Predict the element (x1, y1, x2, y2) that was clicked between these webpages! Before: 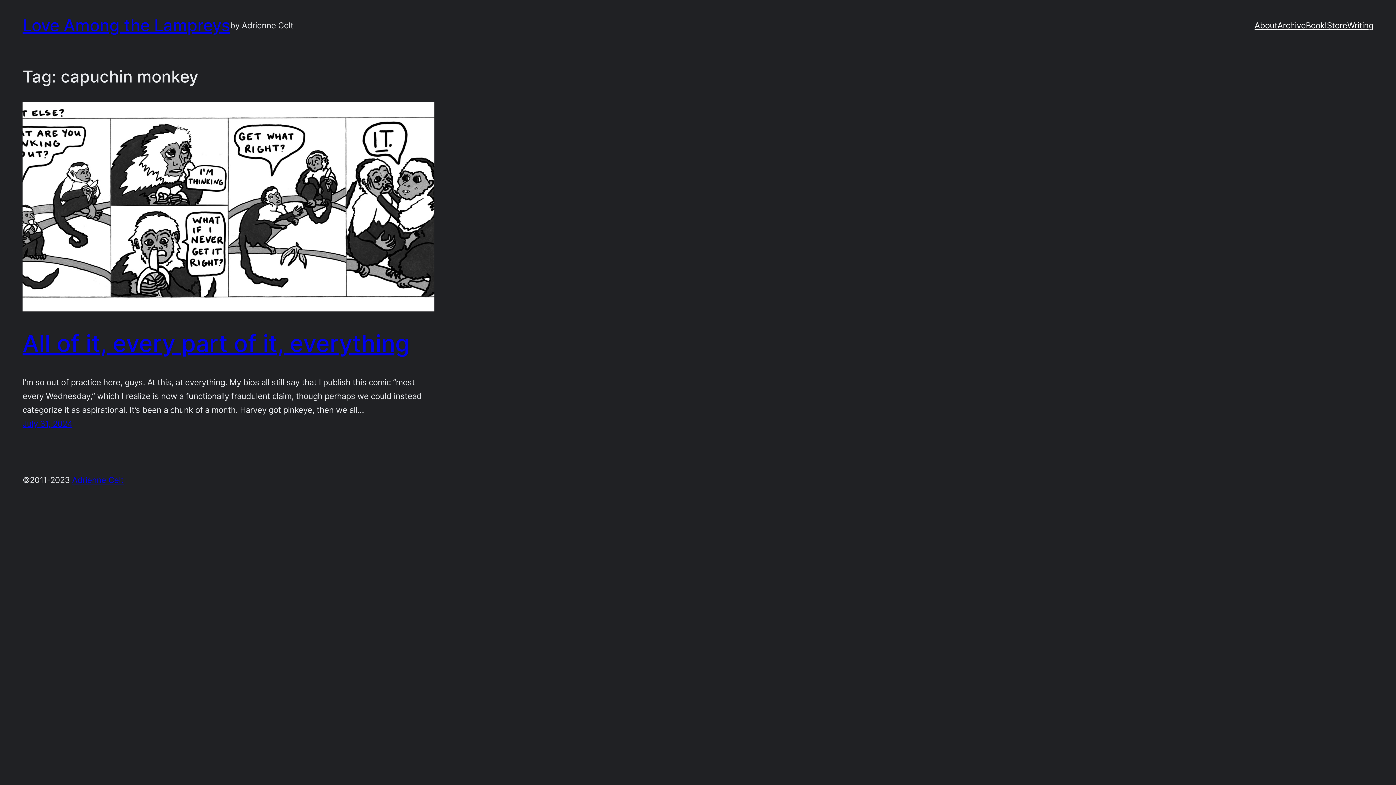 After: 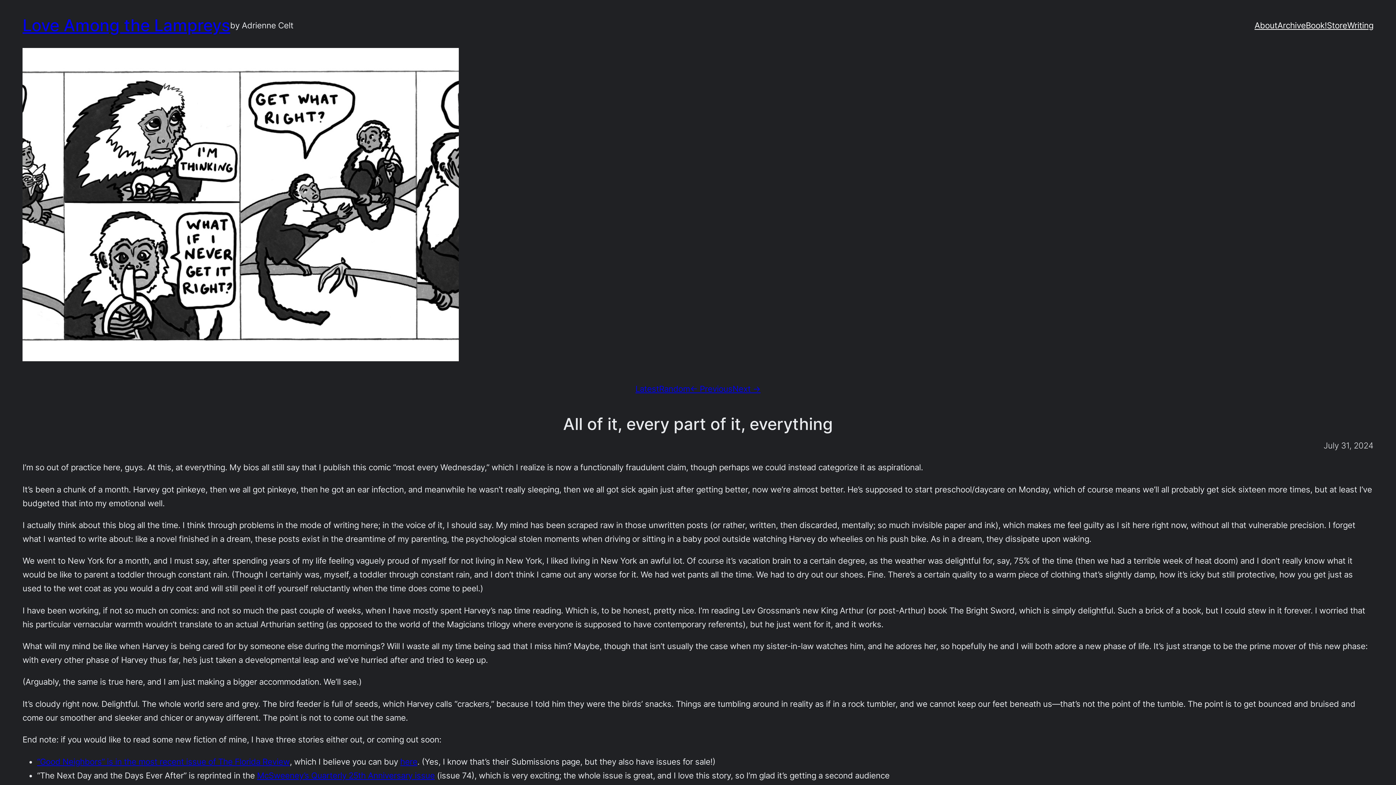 Action: bbox: (22, 419, 72, 428) label: July 31, 2024